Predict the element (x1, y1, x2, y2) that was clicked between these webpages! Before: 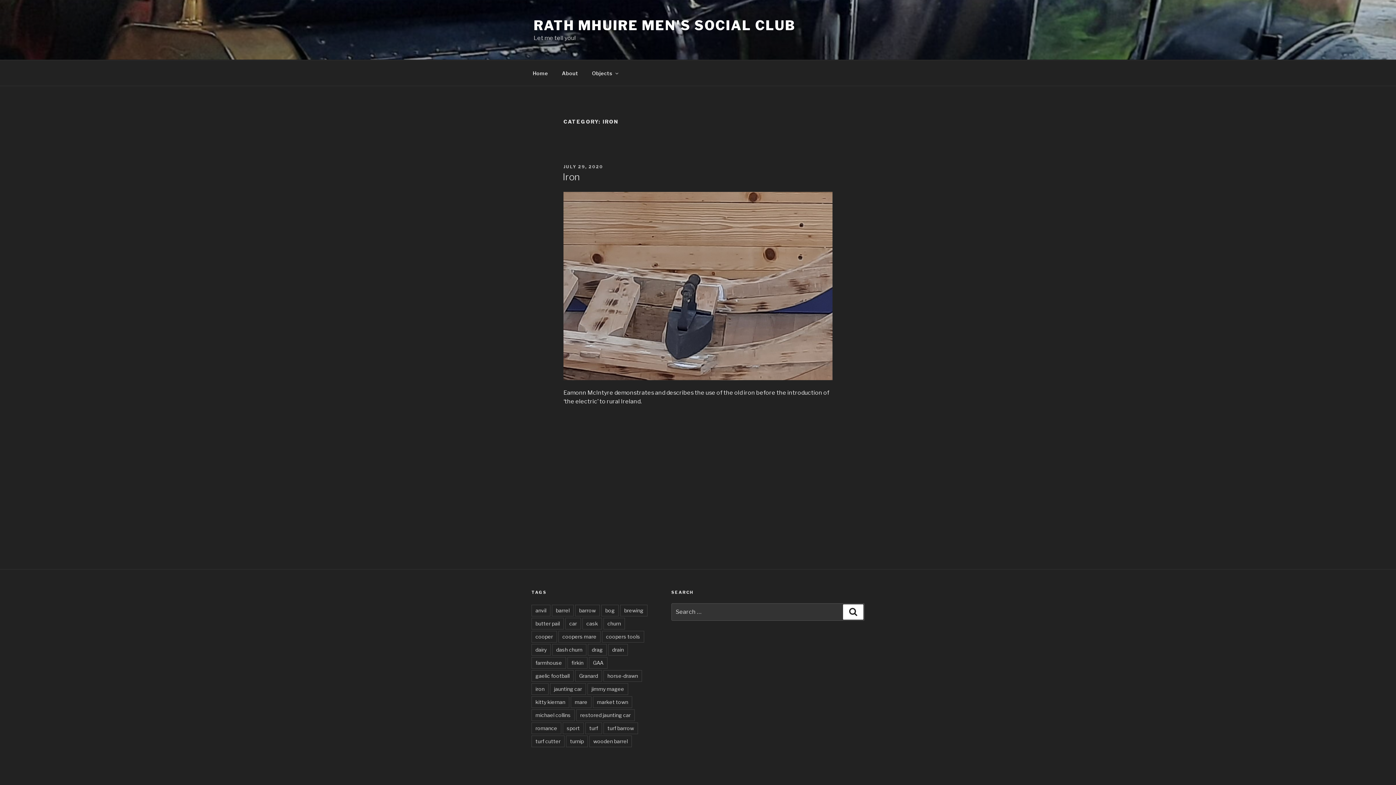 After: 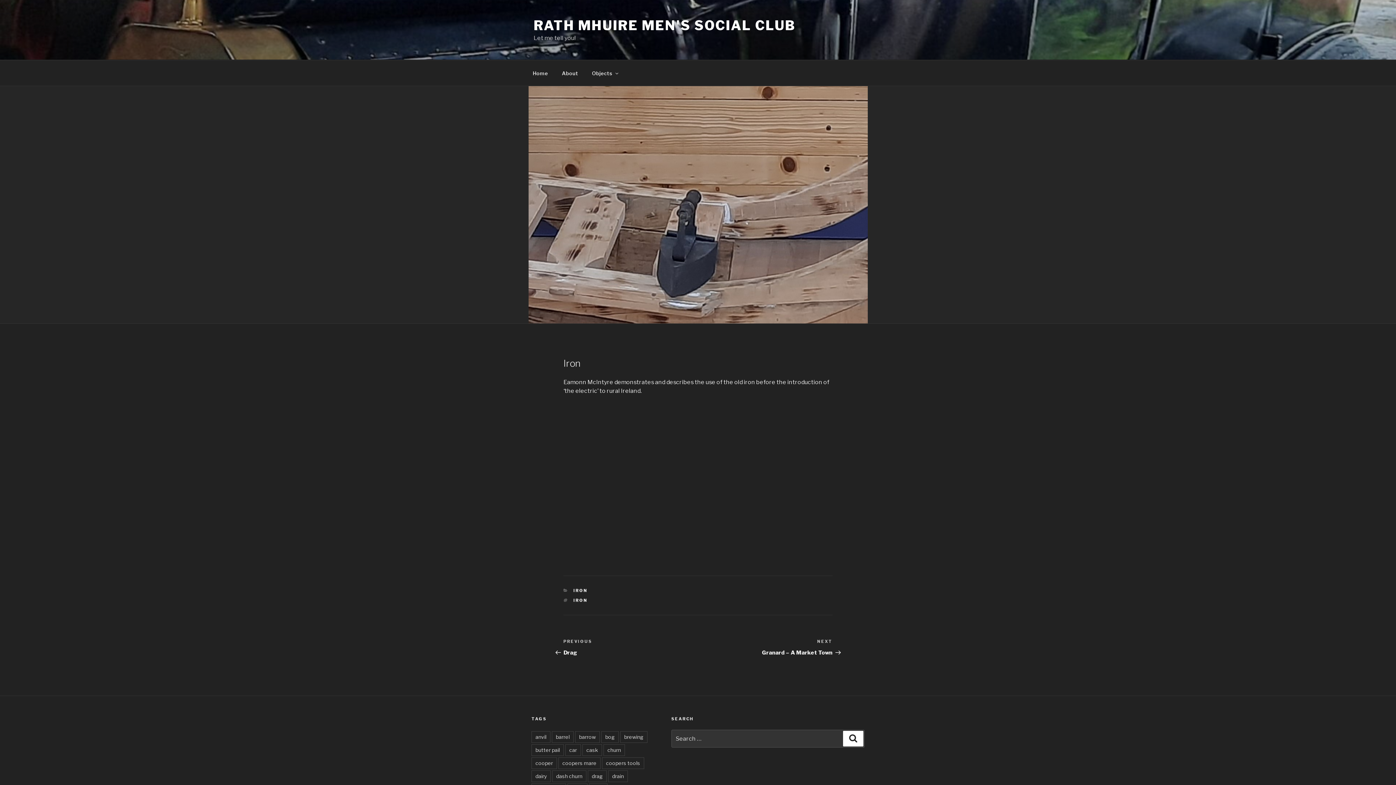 Action: bbox: (563, 374, 832, 381)